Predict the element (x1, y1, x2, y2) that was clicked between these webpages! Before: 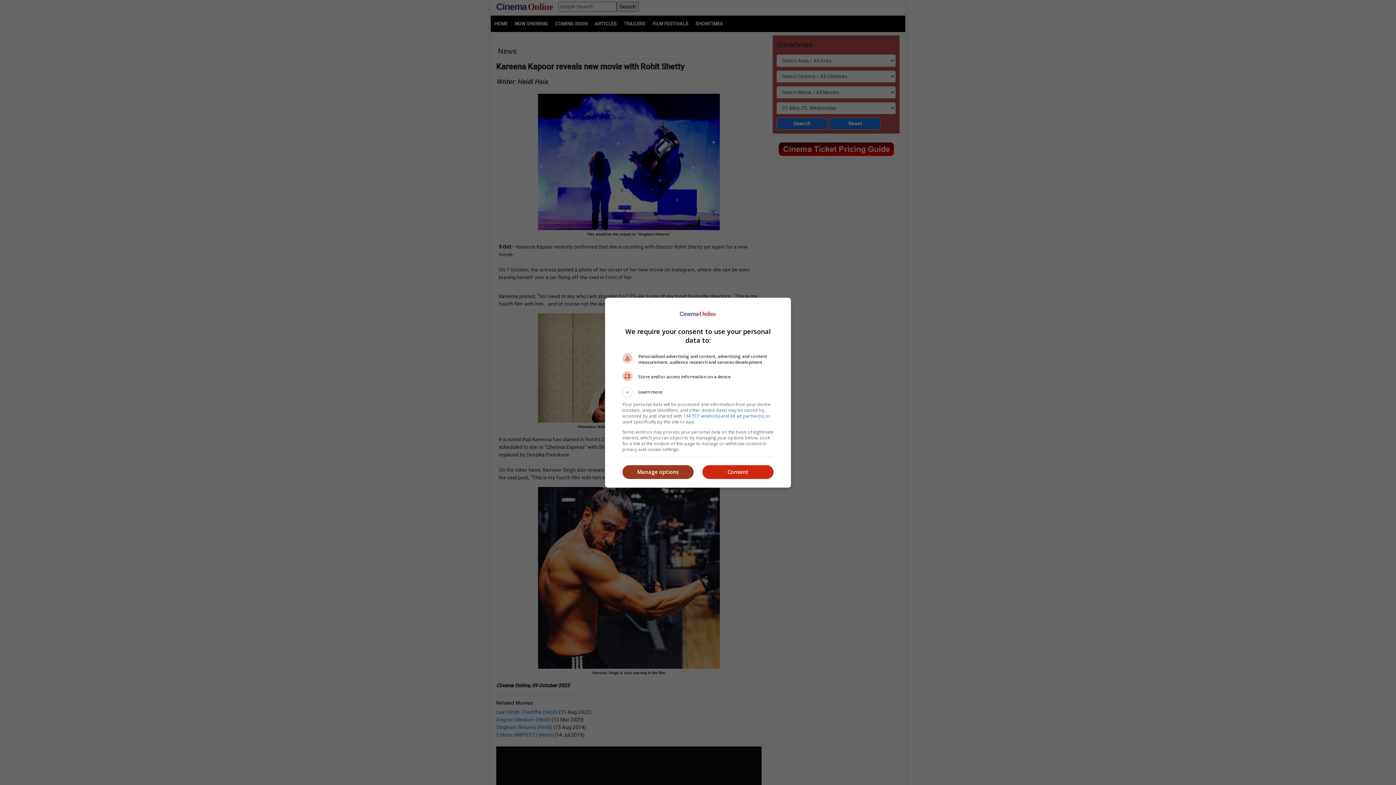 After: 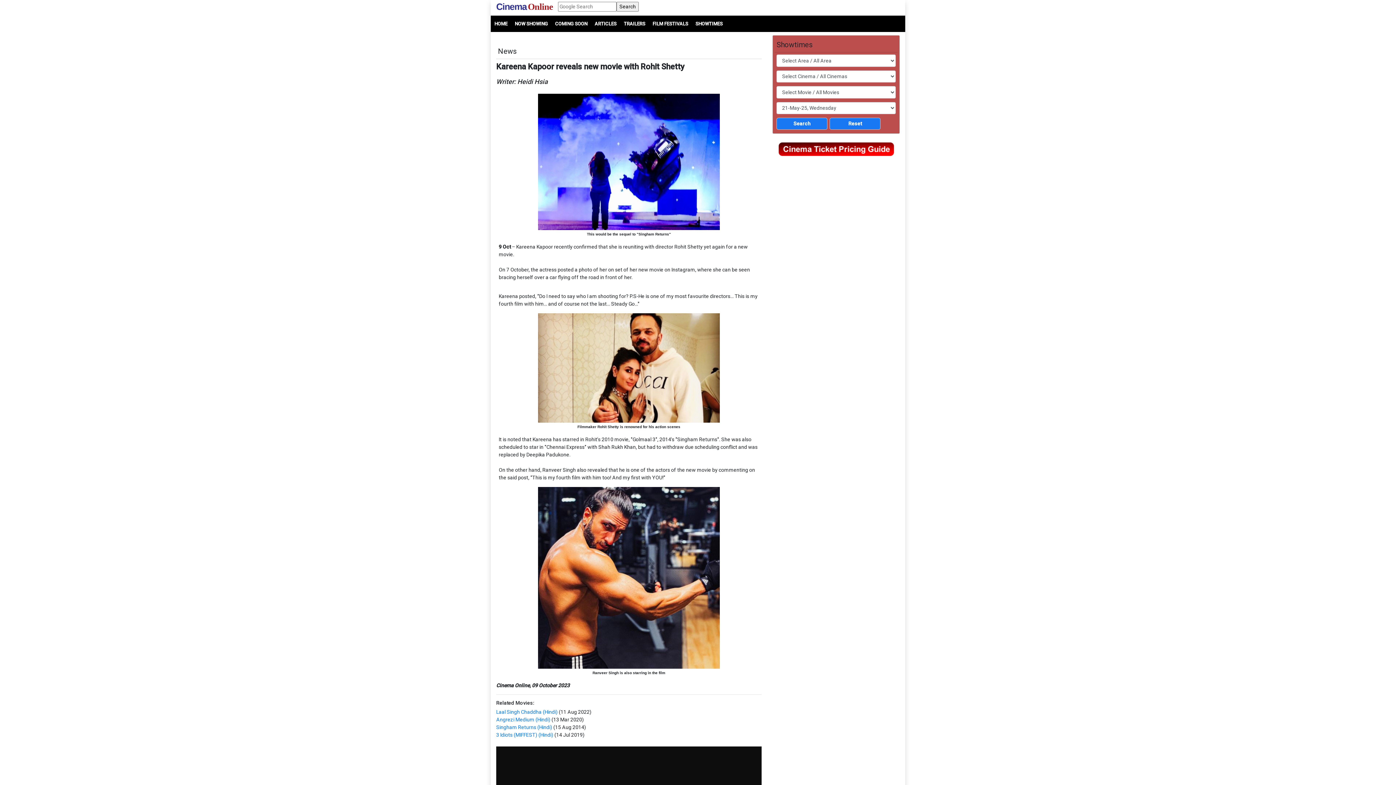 Action: bbox: (702, 465, 773, 479) label: Consent